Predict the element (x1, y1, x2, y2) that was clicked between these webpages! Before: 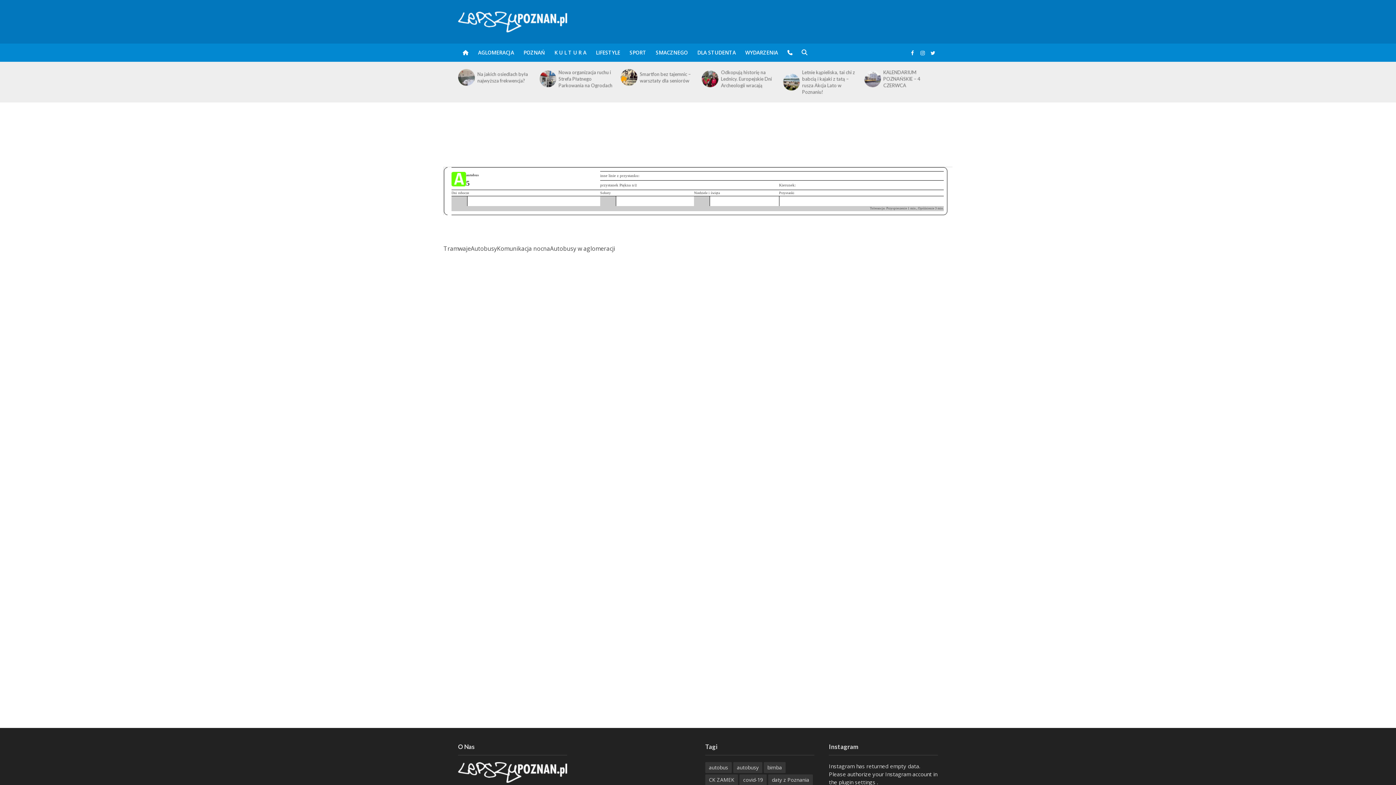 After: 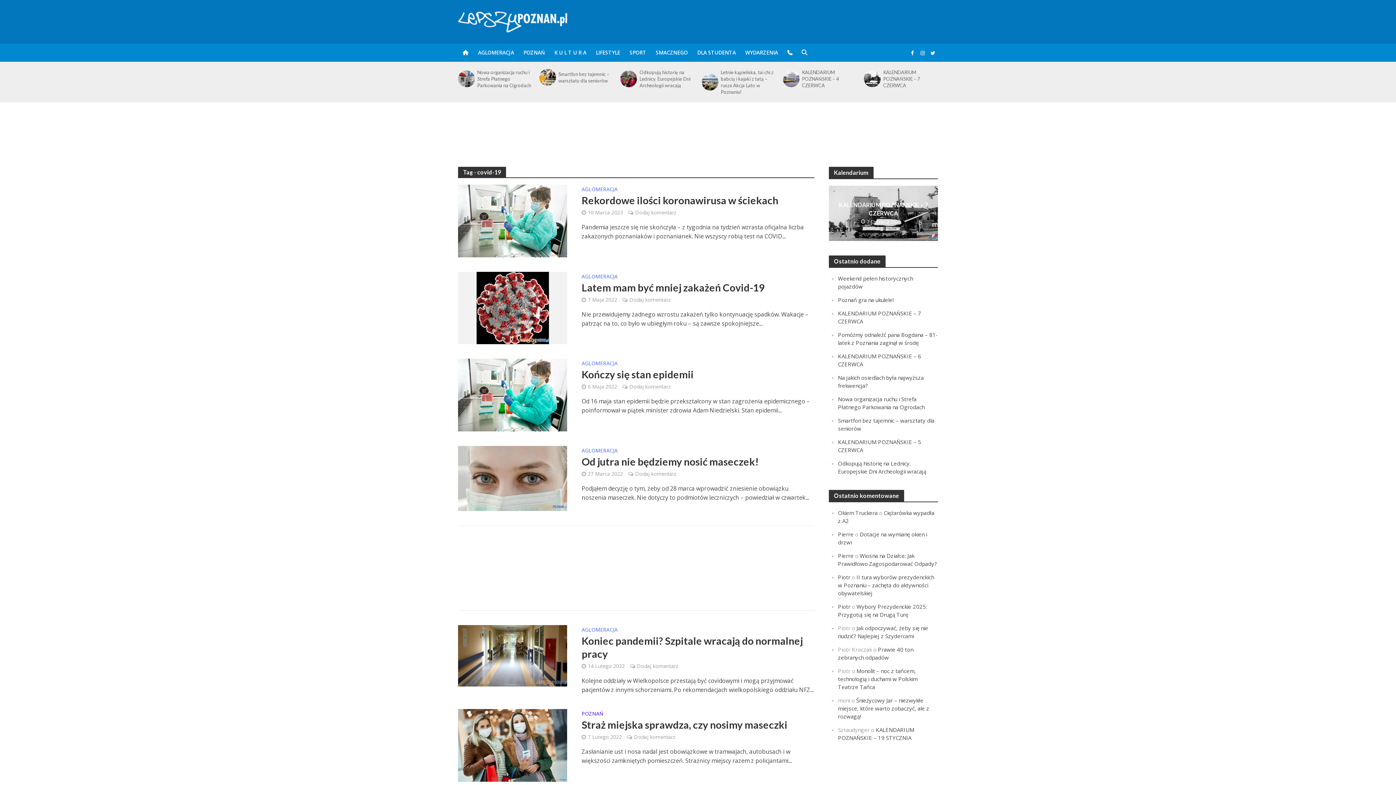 Action: bbox: (739, 774, 766, 785) label: covid-19 (279 items)